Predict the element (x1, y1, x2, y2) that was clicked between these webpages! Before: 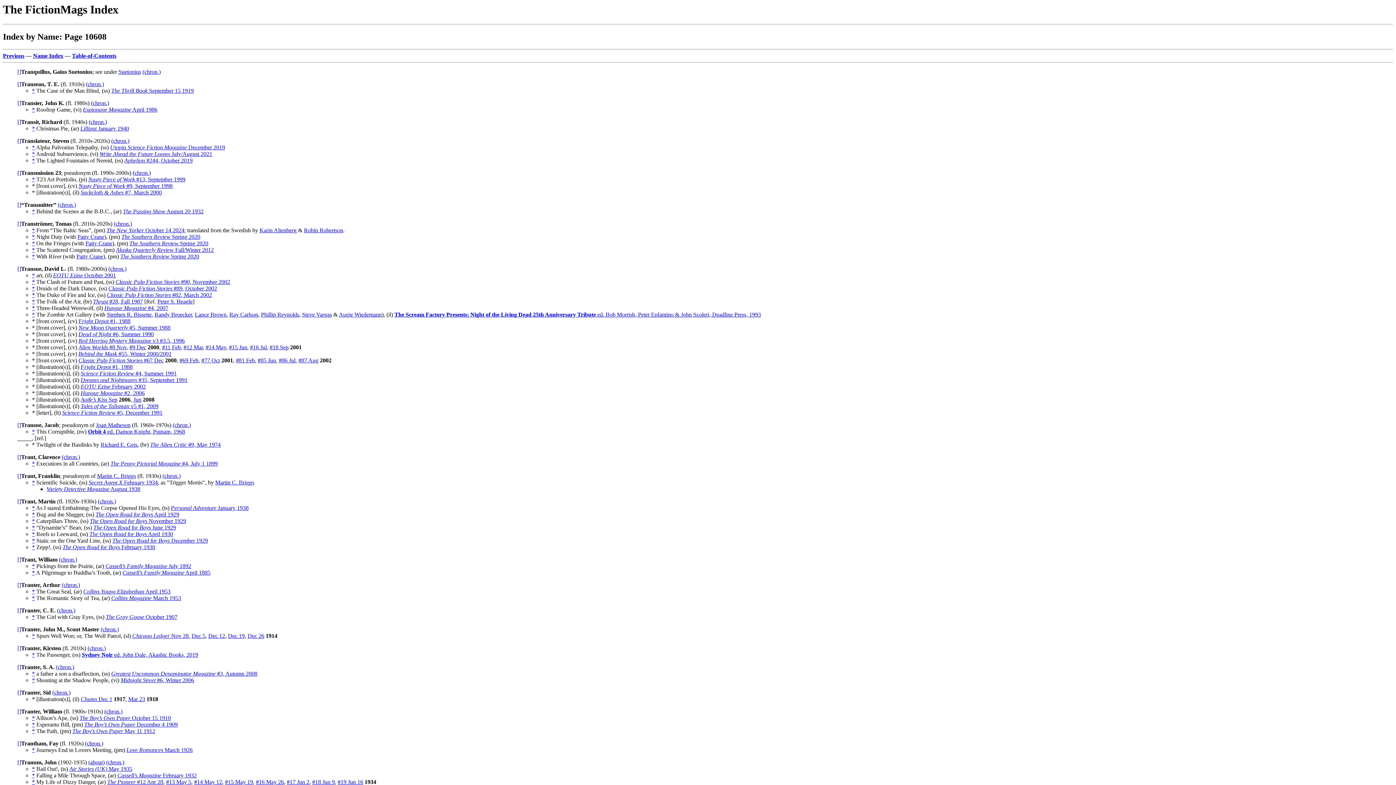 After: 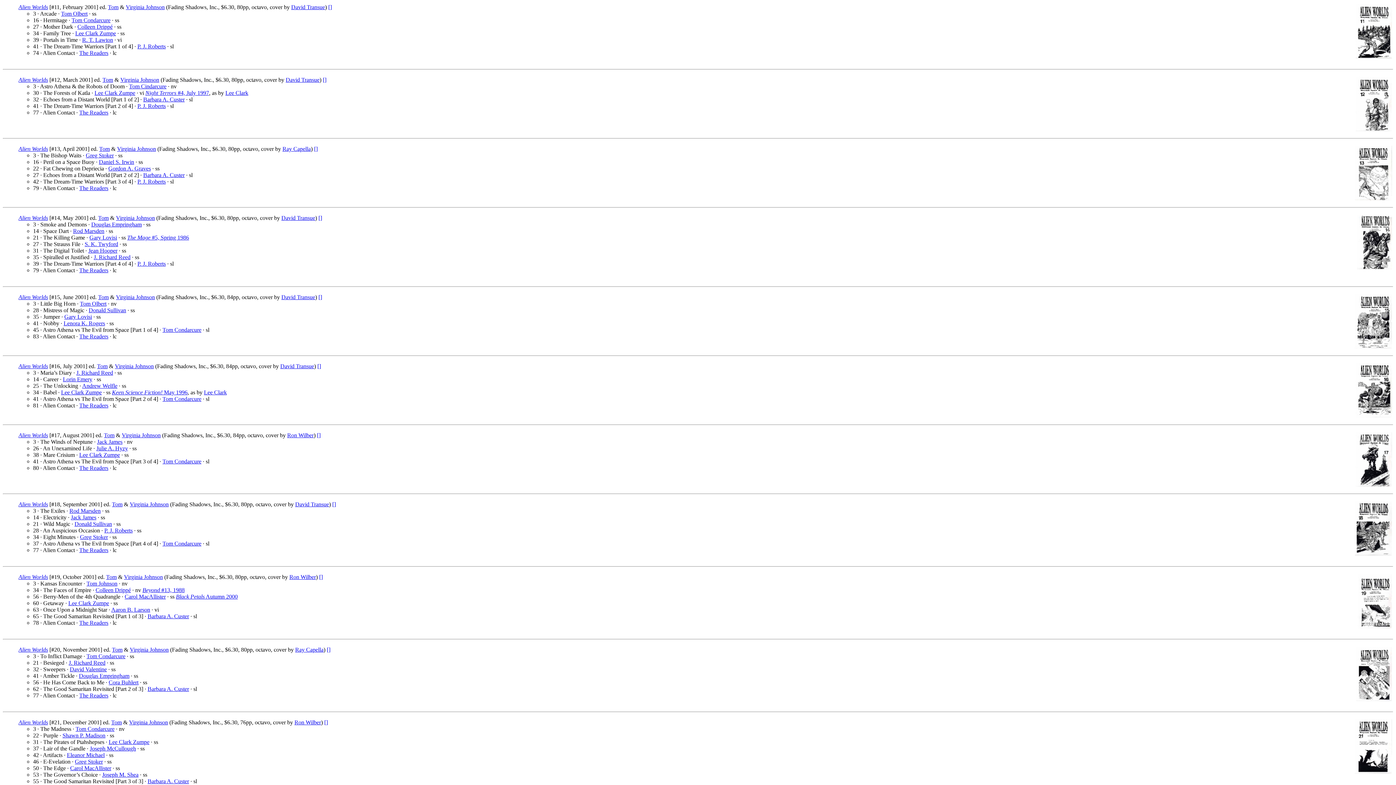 Action: label: #11 Feb bbox: (162, 344, 180, 350)